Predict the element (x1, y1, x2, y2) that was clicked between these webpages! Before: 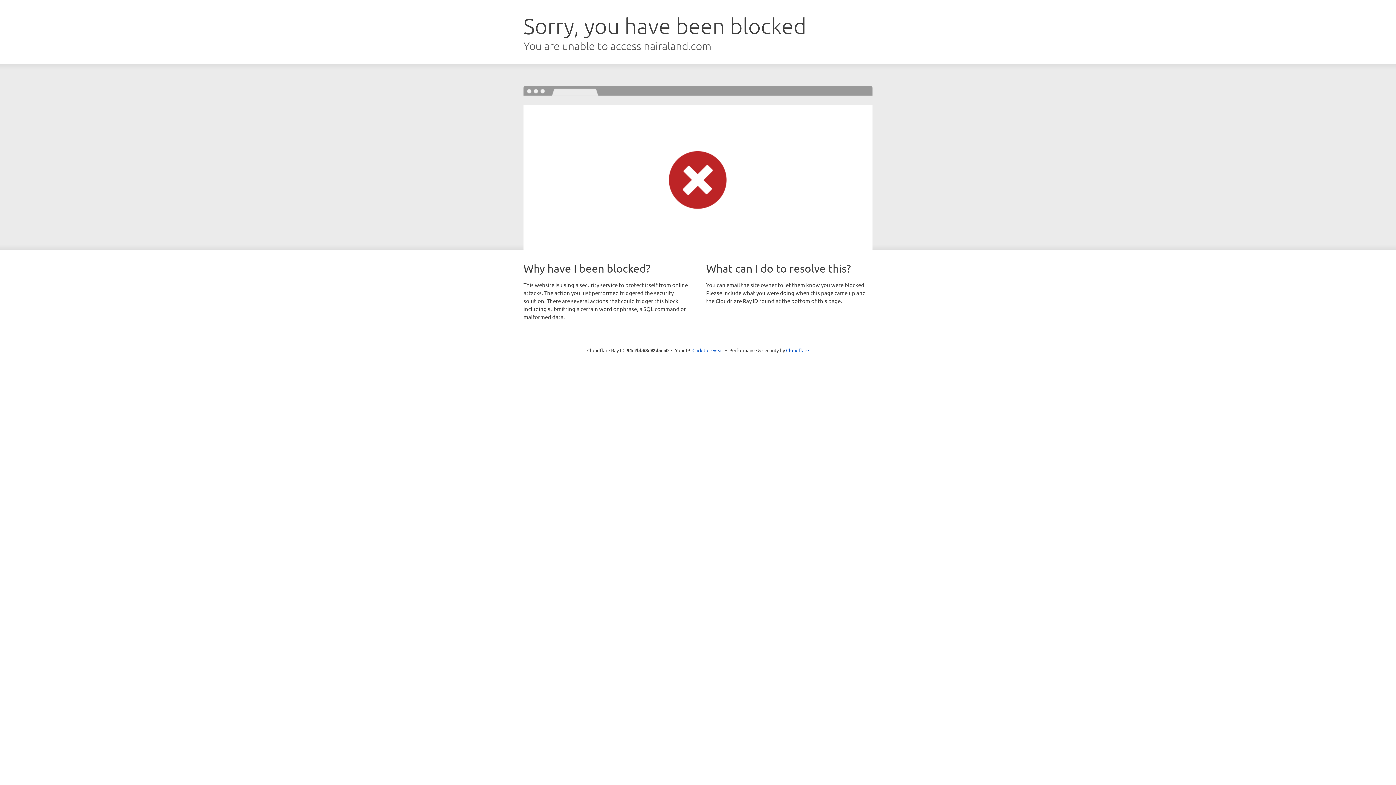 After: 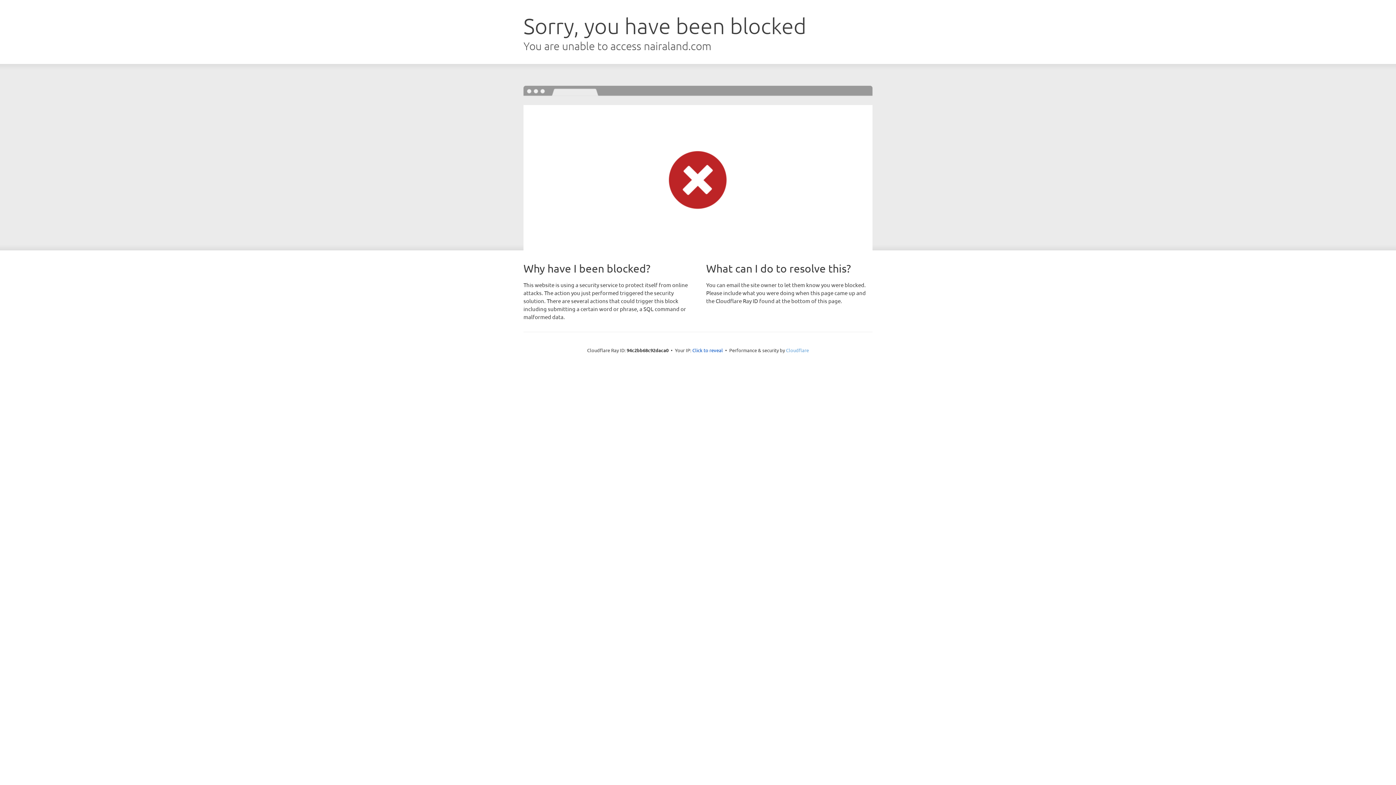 Action: bbox: (786, 347, 809, 353) label: Cloudflare